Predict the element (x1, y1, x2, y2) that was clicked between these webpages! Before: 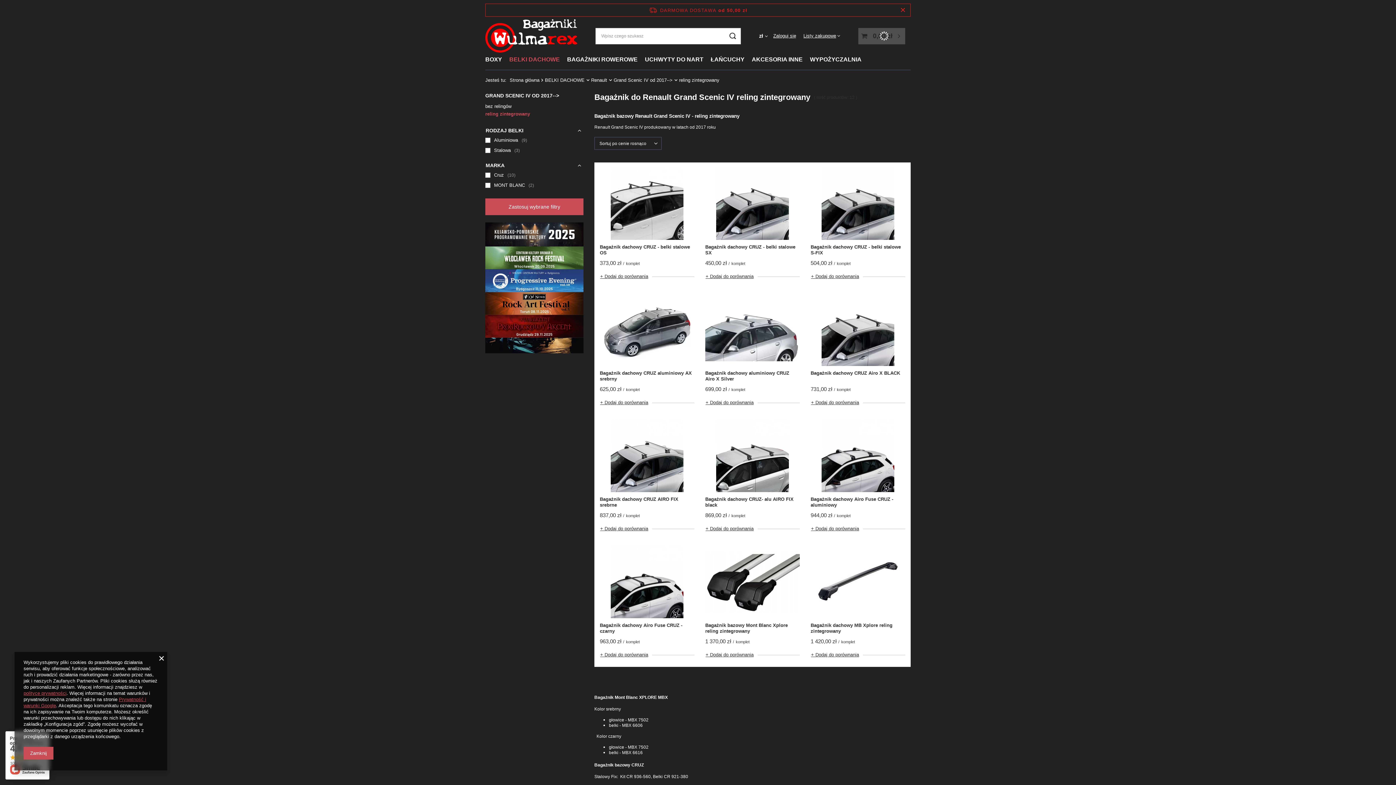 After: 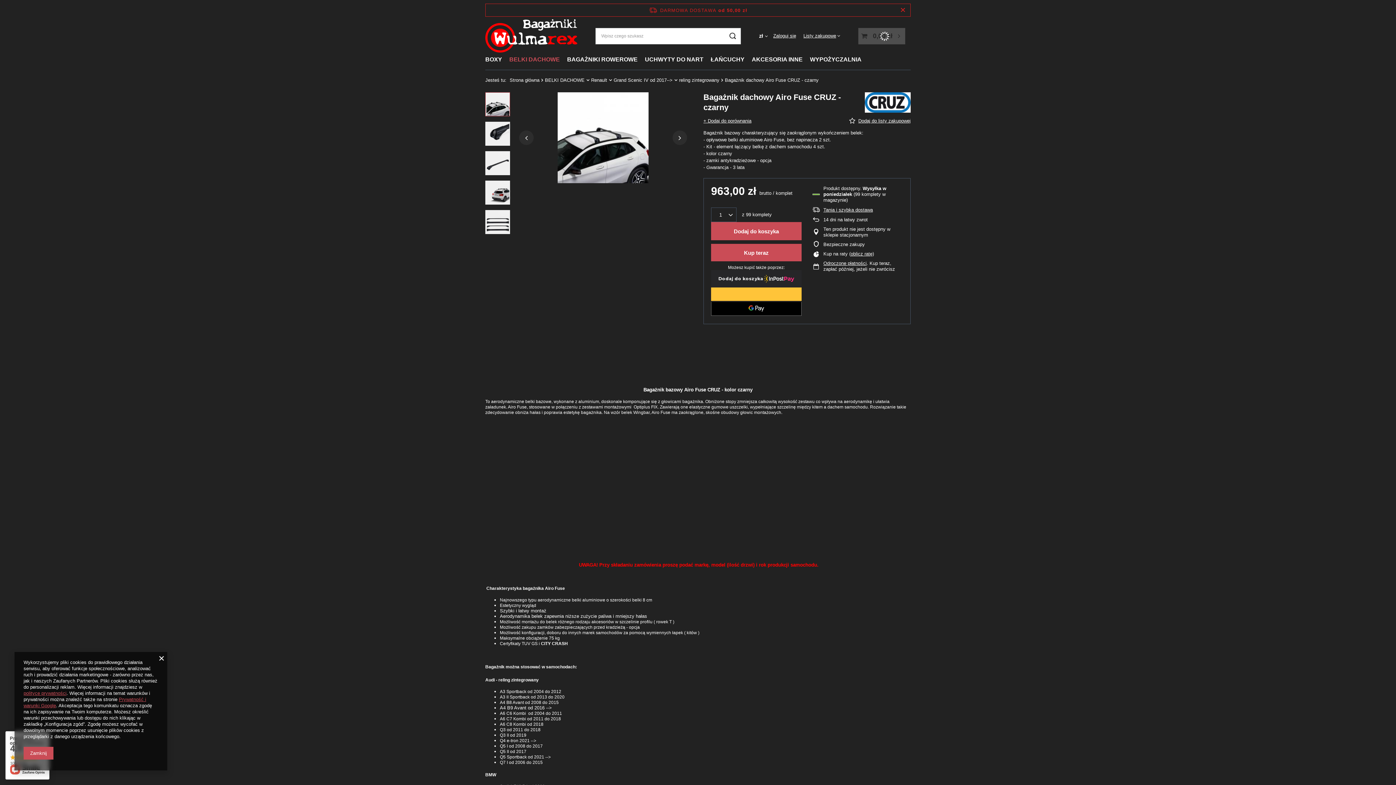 Action: label: Bagażnik dachowy Airo Fuse CRUZ - czarny bbox: (600, 622, 694, 634)